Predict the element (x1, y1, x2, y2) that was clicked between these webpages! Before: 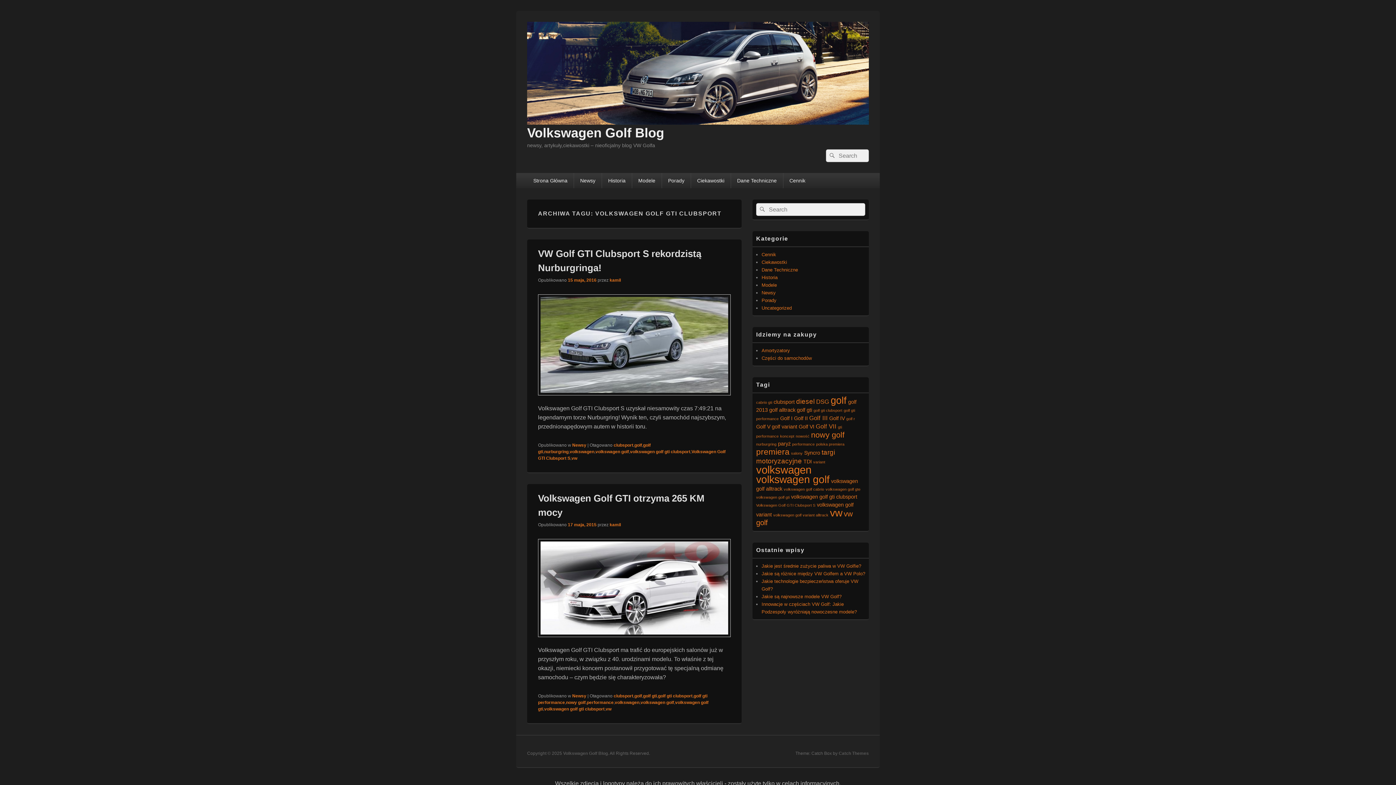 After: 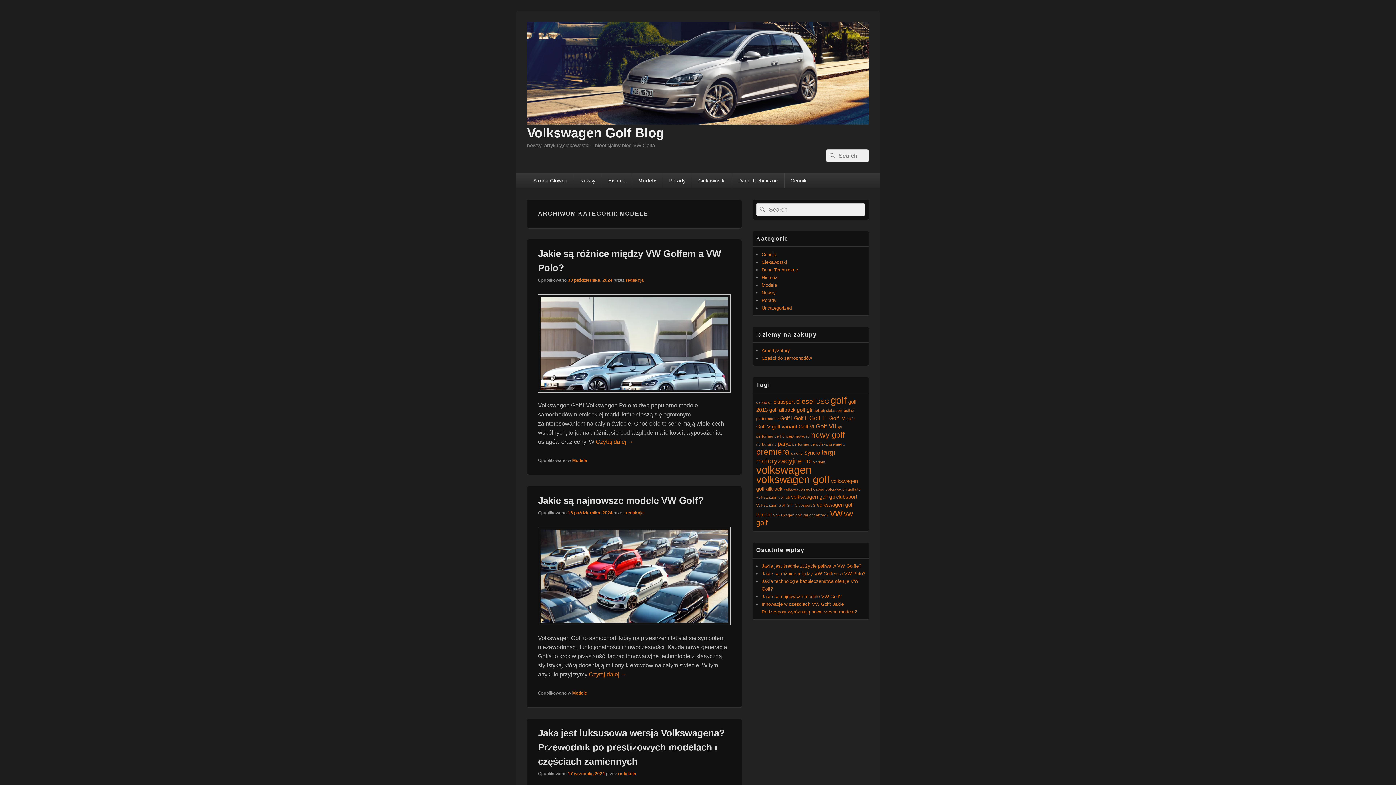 Action: bbox: (632, 172, 661, 188) label: Modele